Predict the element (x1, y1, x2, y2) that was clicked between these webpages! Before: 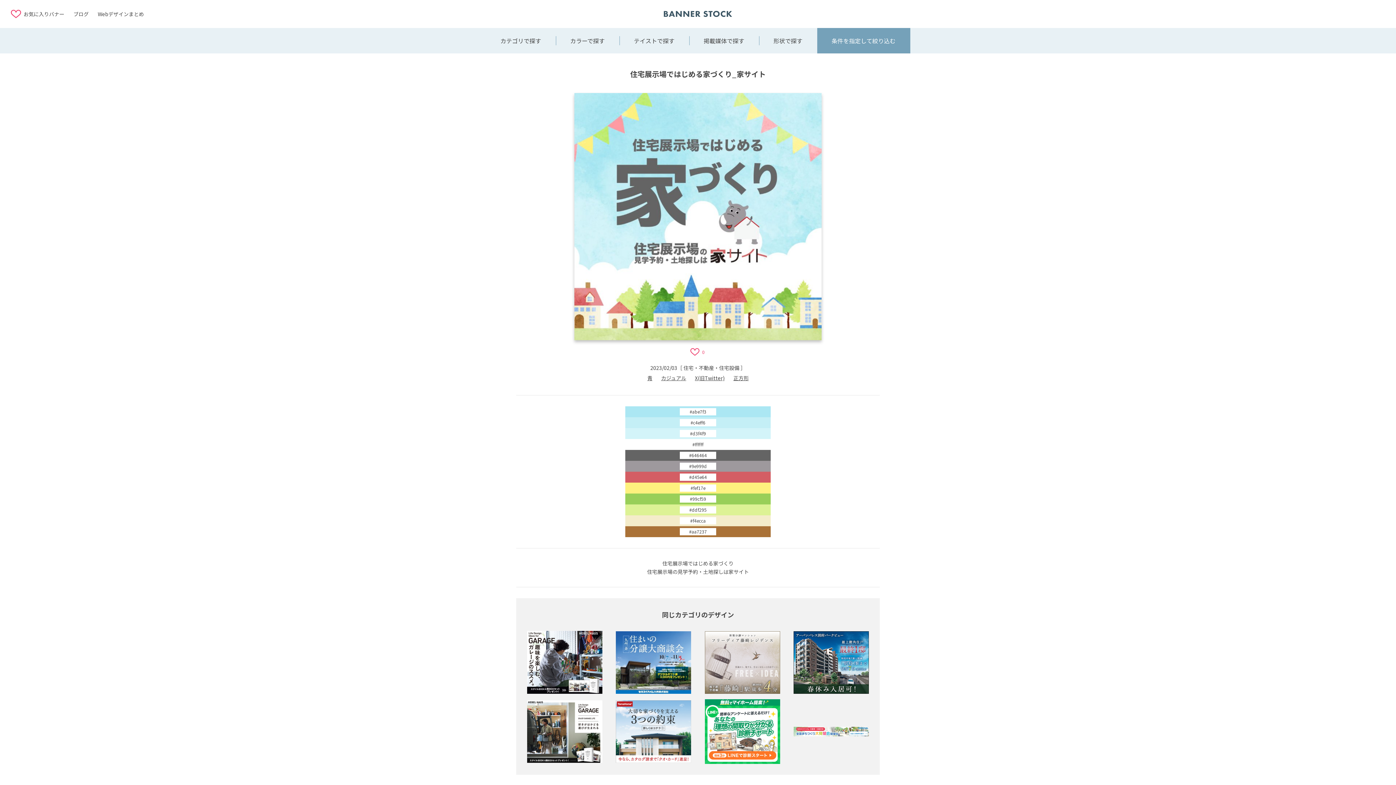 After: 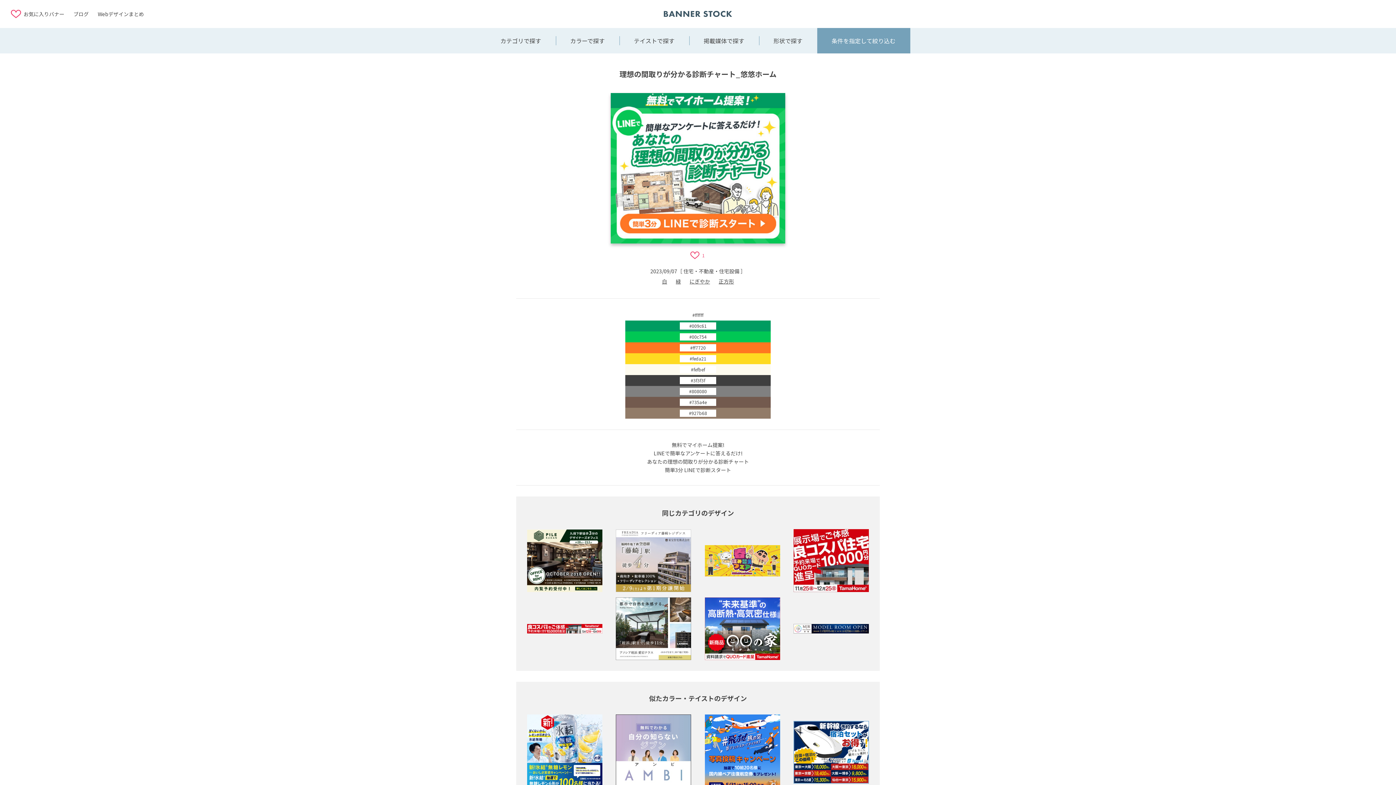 Action: bbox: (705, 699, 780, 764)